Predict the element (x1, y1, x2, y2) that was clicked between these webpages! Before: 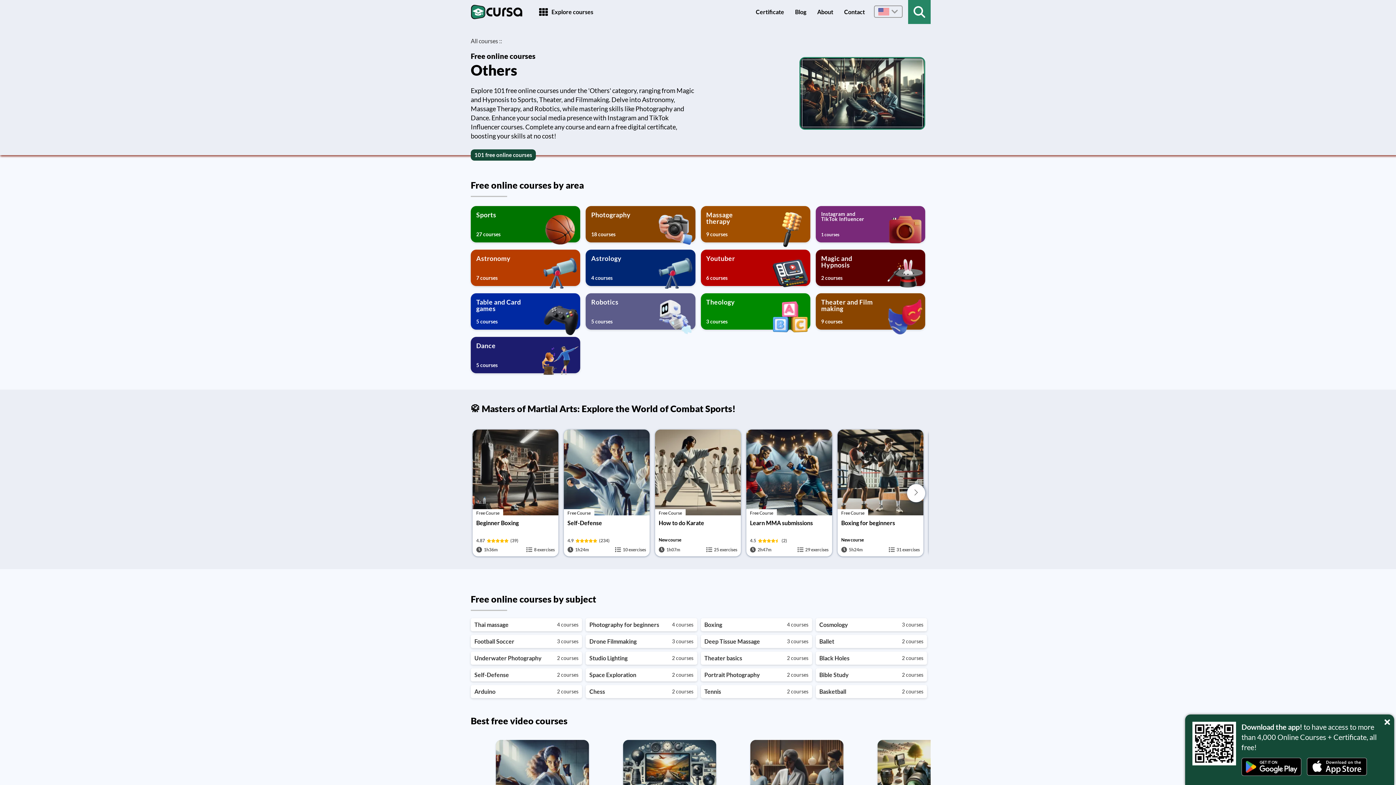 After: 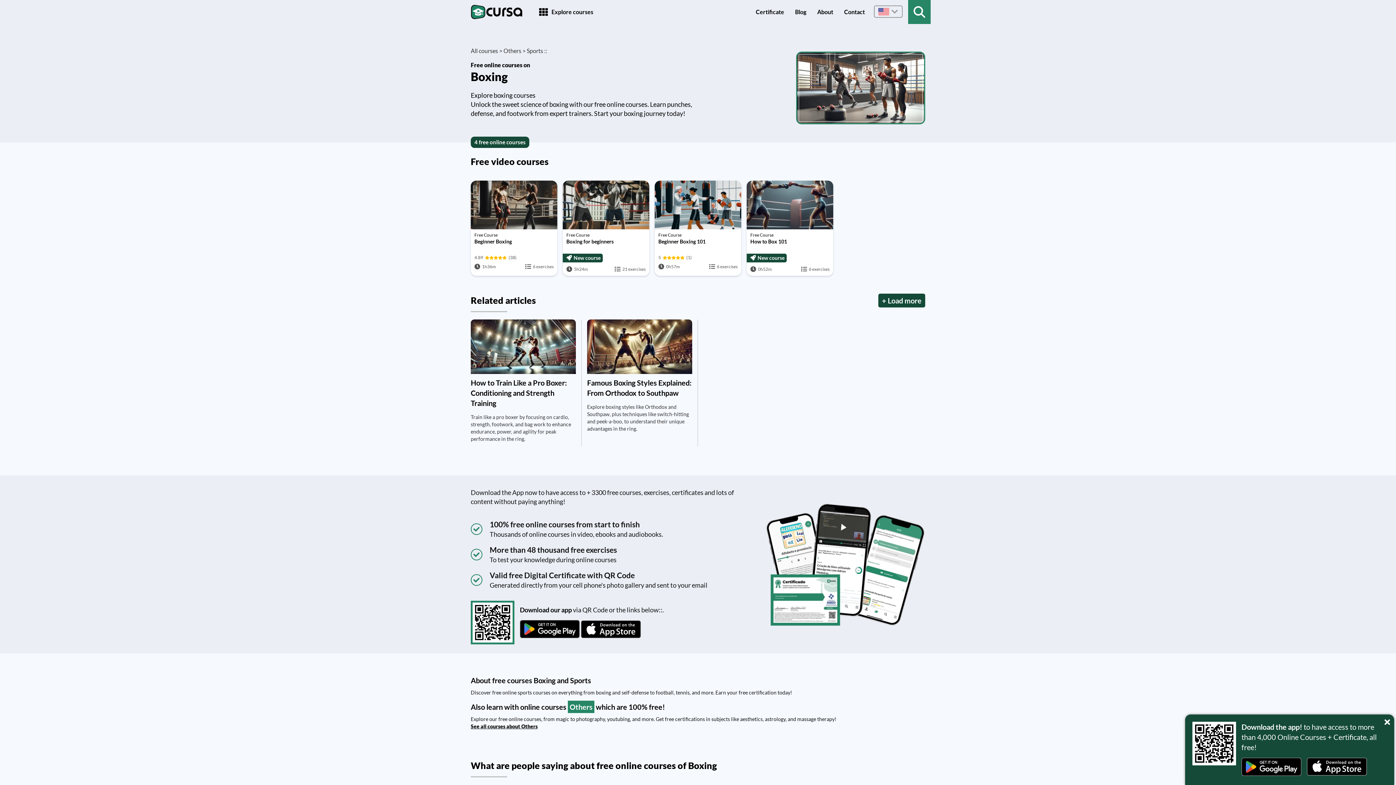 Action: label: Boxing
4 courses bbox: (700, 618, 812, 631)